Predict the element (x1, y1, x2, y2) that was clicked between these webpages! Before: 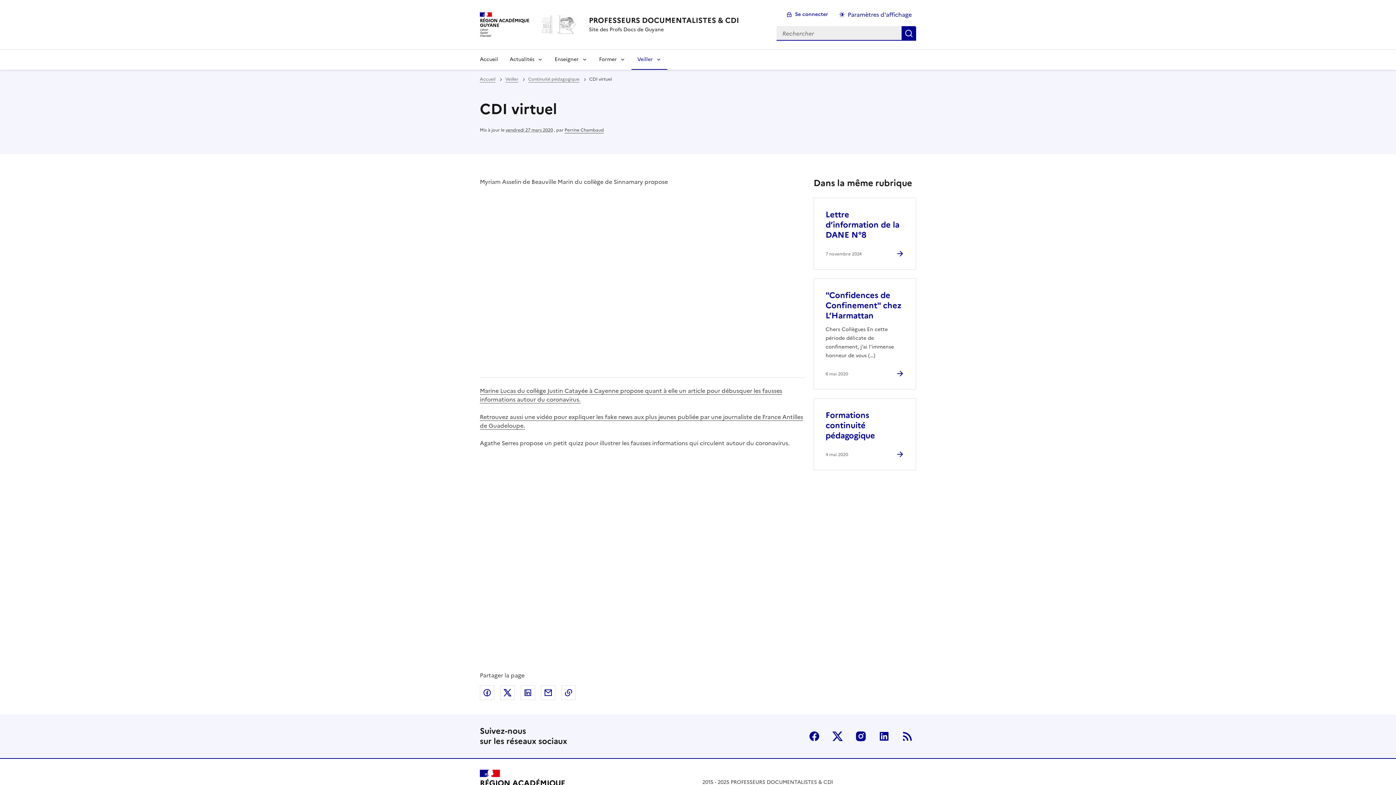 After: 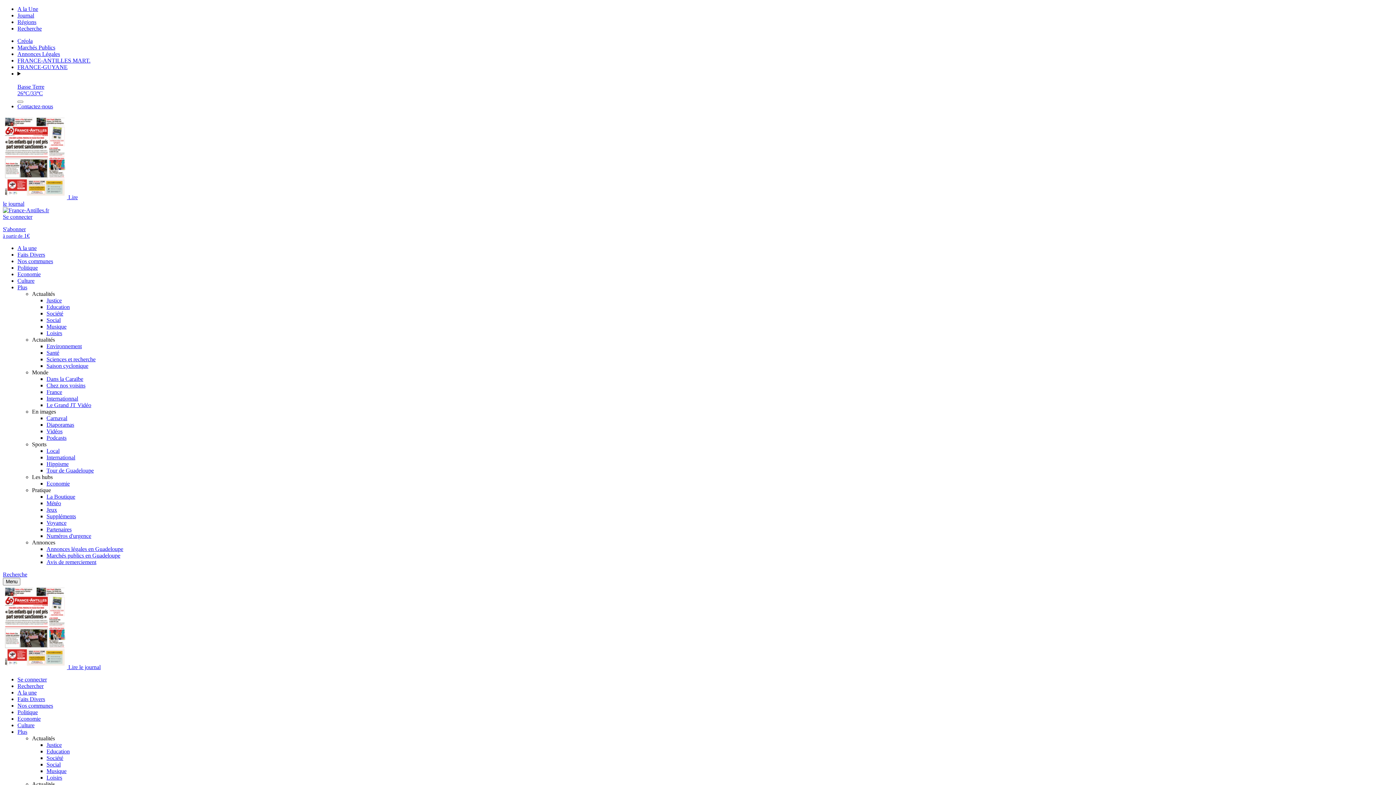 Action: bbox: (480, 412, 803, 430) label: Retrouvez aussi une vidéo pour expliquer les fake news aux plus jeunes publiée par une journaliste de France Antilles de Guadeloupe.